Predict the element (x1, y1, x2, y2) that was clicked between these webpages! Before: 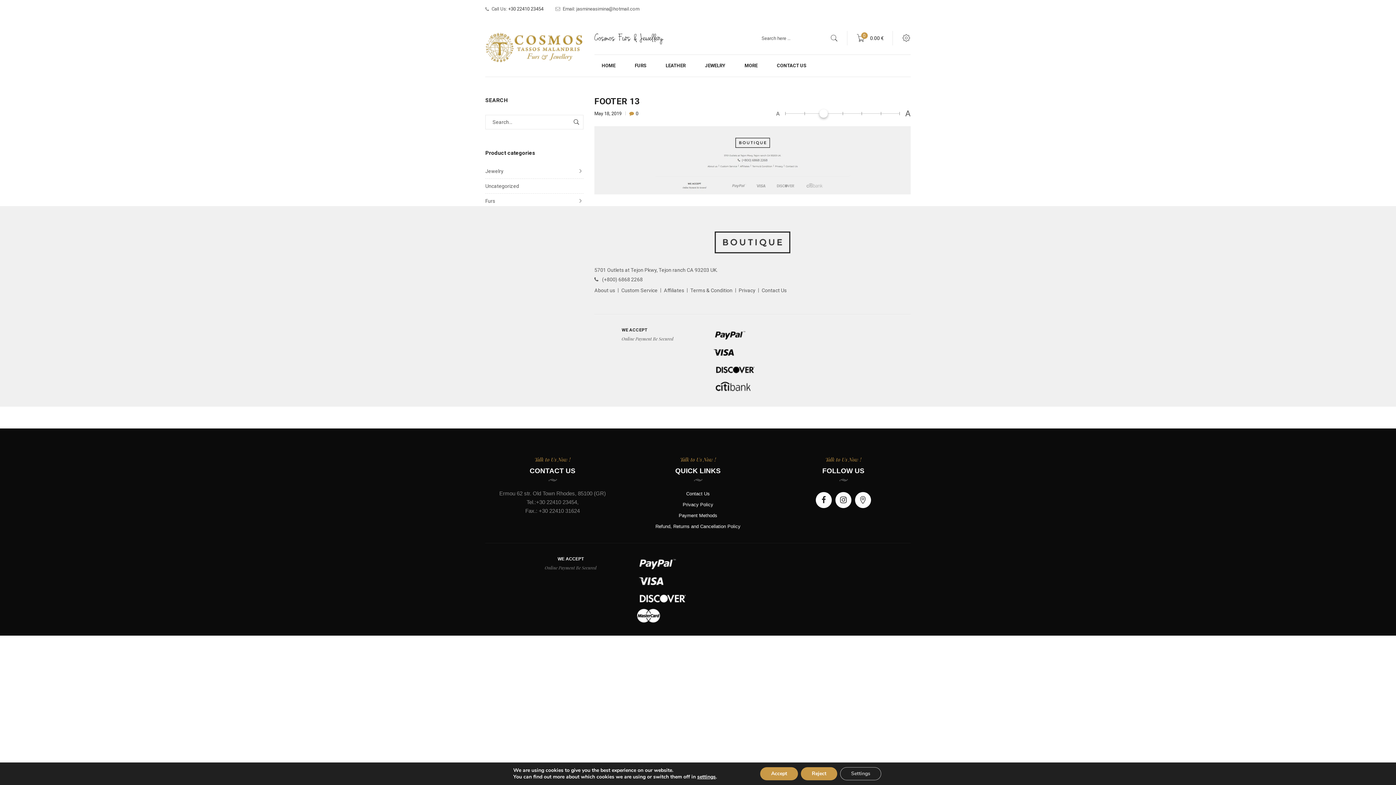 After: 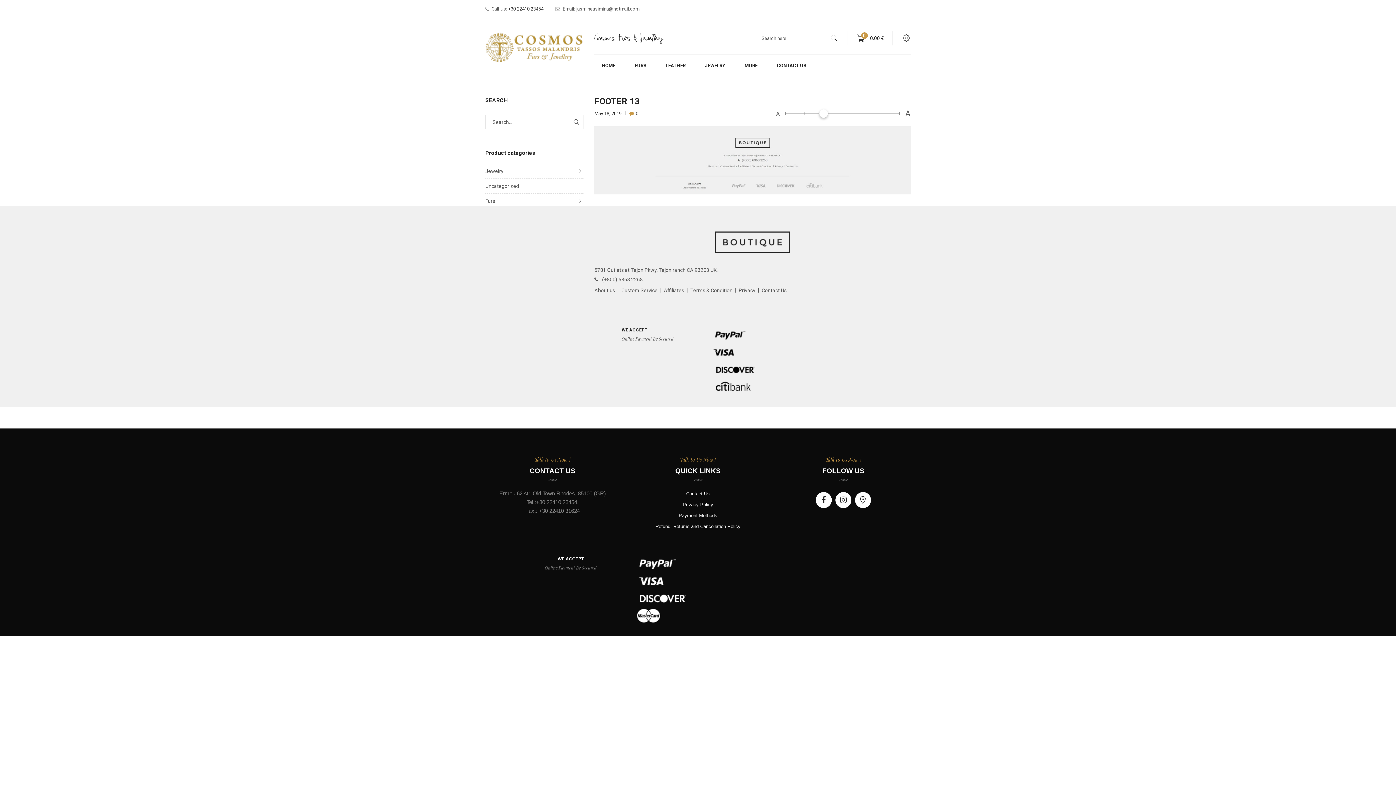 Action: bbox: (807, 767, 844, 780) label: Reject